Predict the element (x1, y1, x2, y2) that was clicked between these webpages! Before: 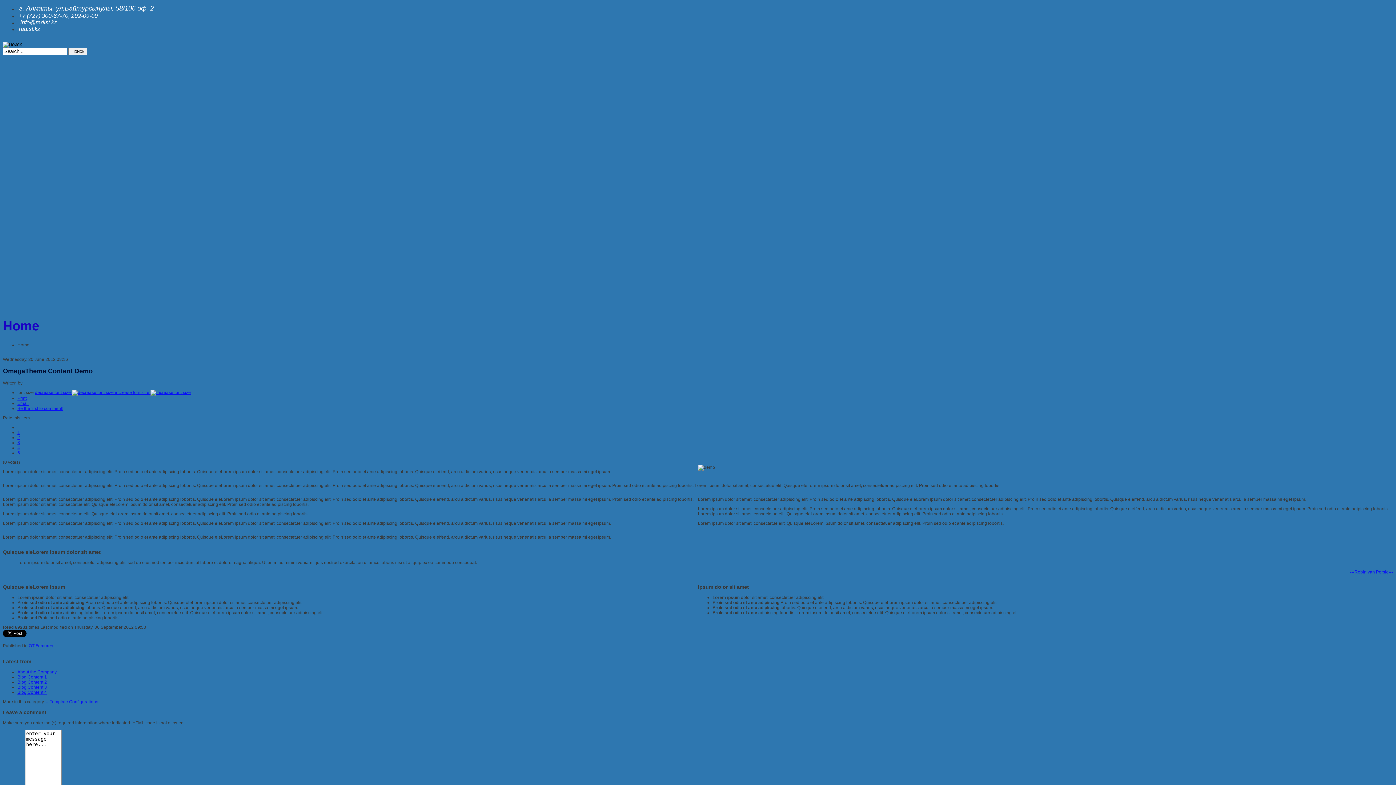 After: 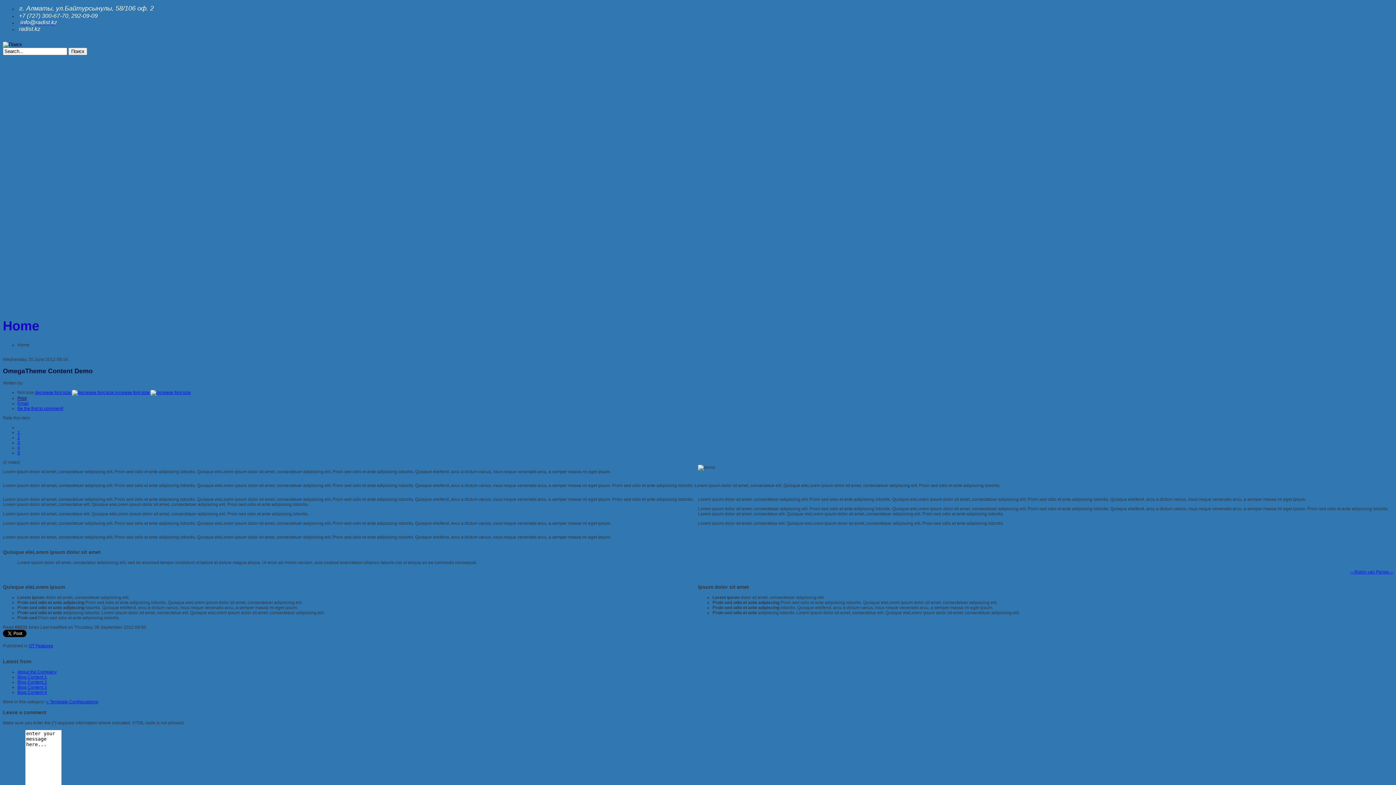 Action: bbox: (17, 396, 26, 401) label: Print